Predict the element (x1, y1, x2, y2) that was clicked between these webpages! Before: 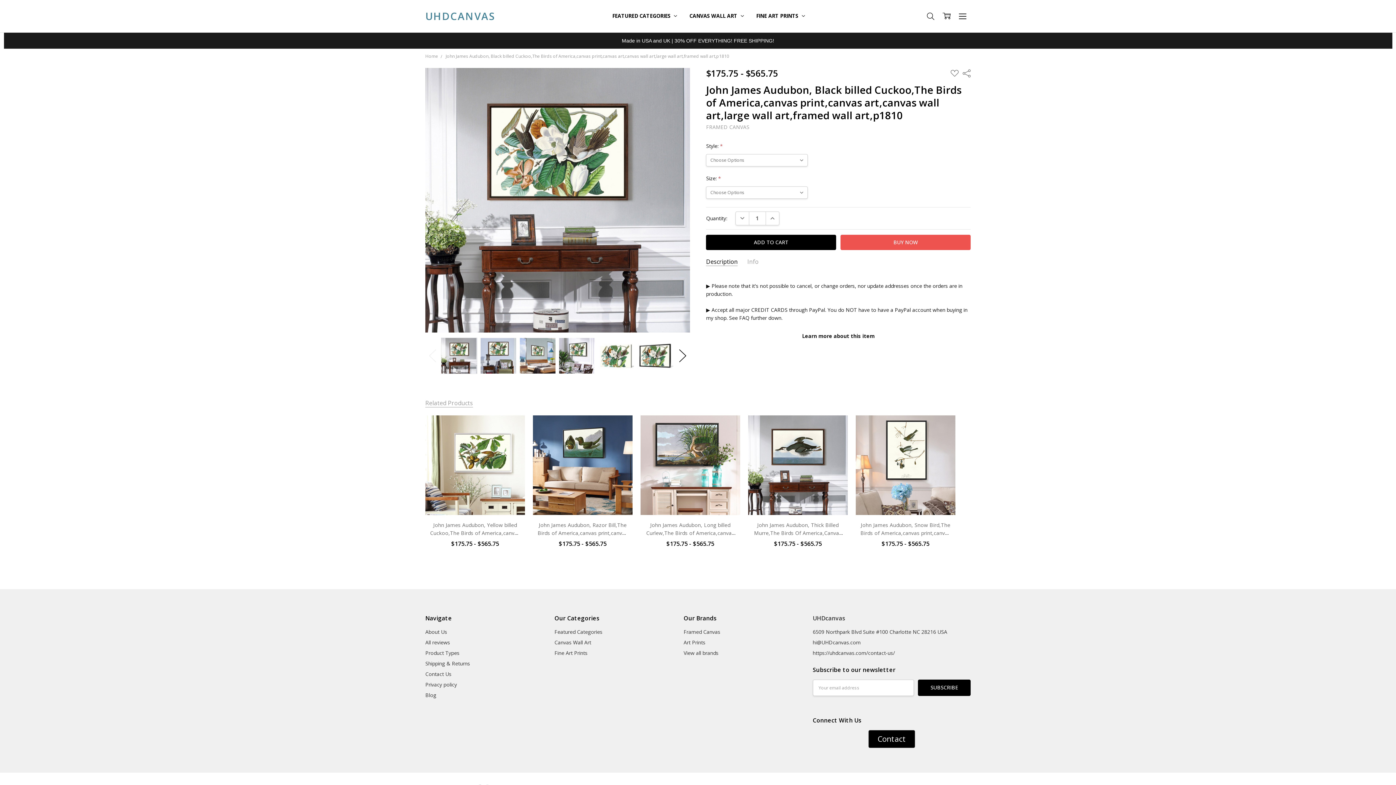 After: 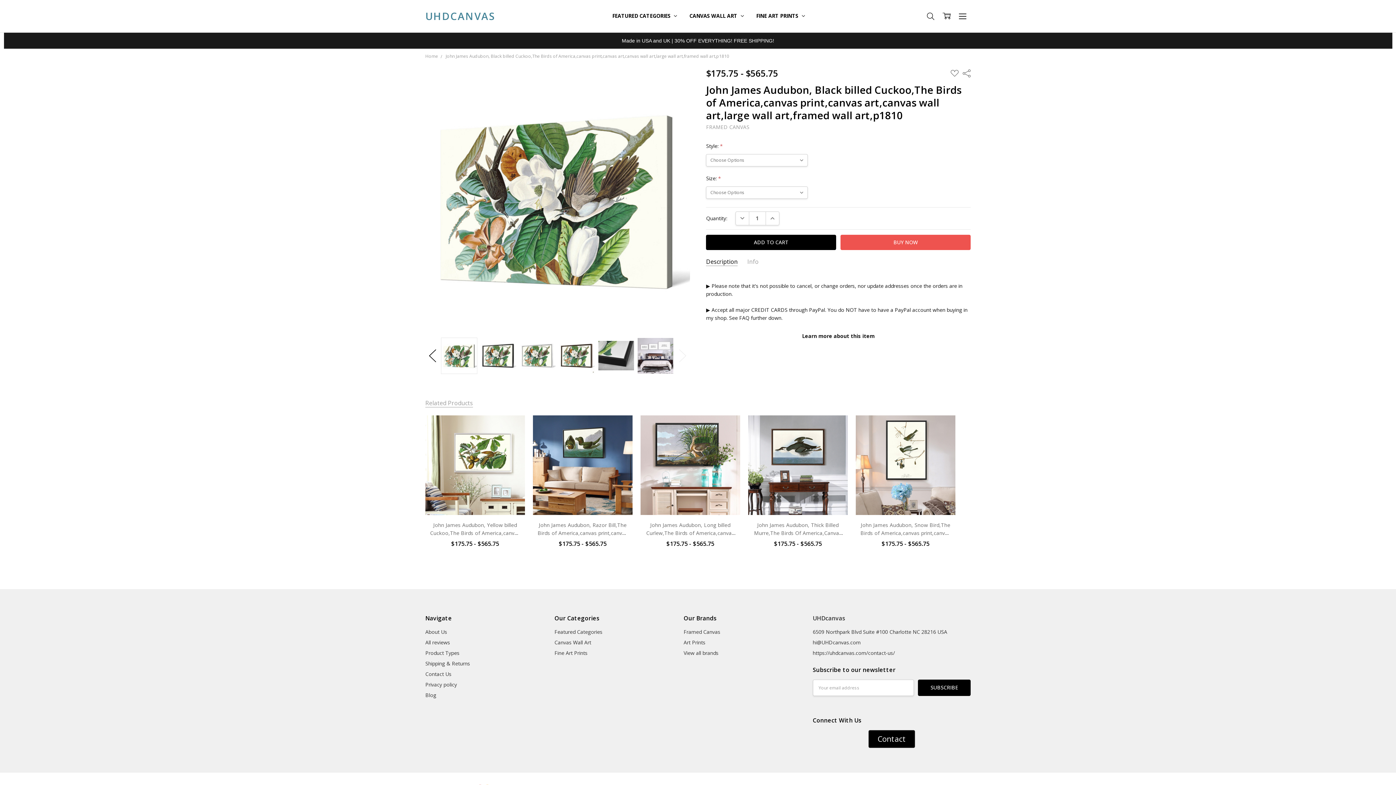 Action: bbox: (598, 337, 634, 374)